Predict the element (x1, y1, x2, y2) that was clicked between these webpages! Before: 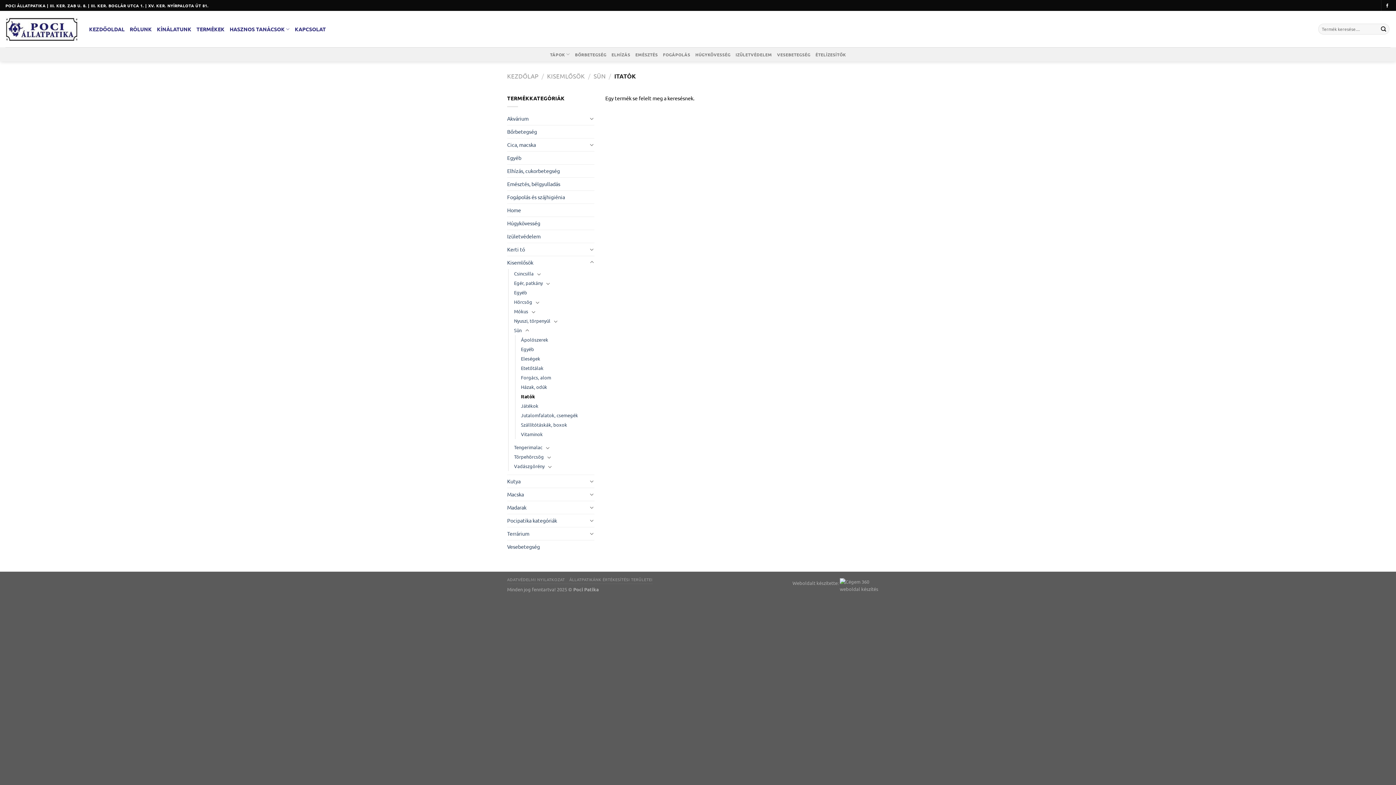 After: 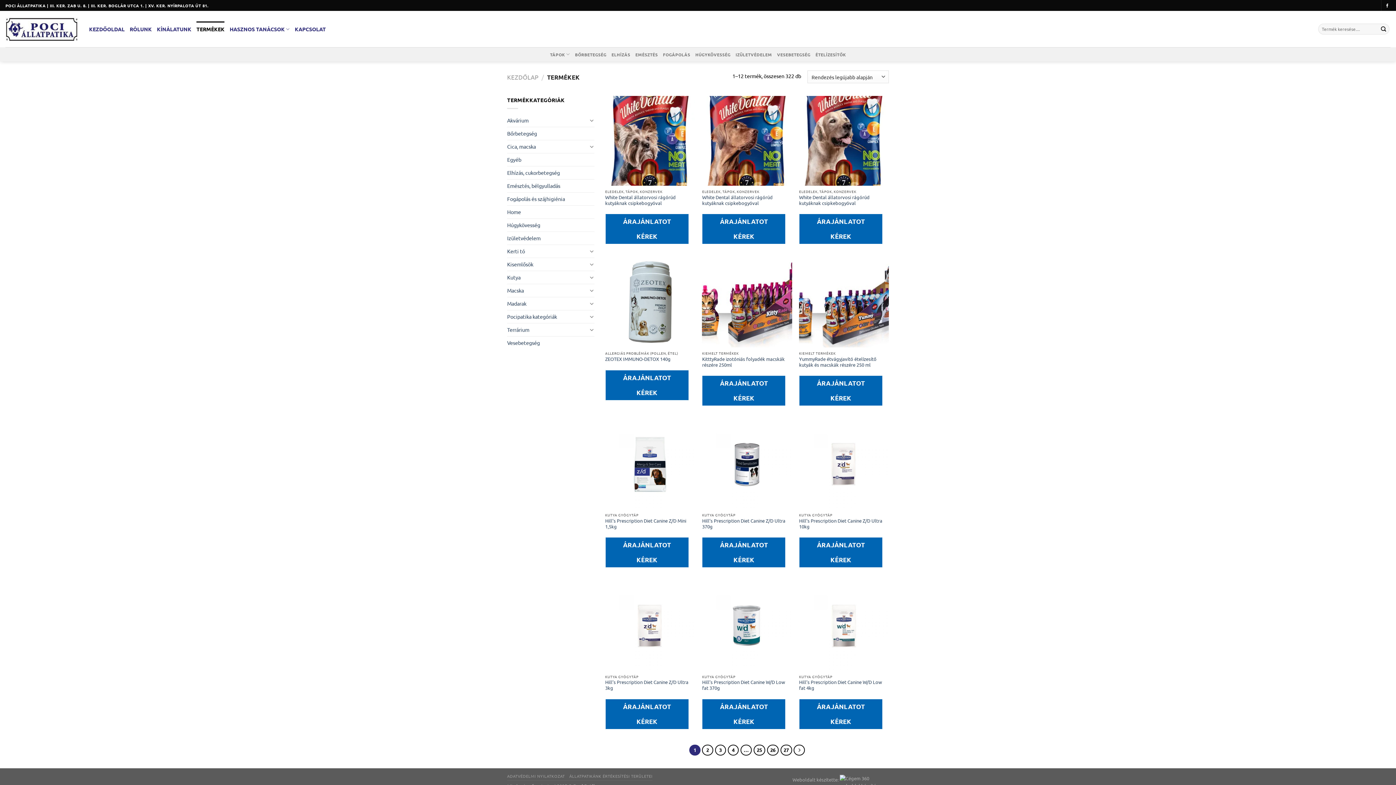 Action: bbox: (196, 21, 224, 36) label: TERMÉKEK